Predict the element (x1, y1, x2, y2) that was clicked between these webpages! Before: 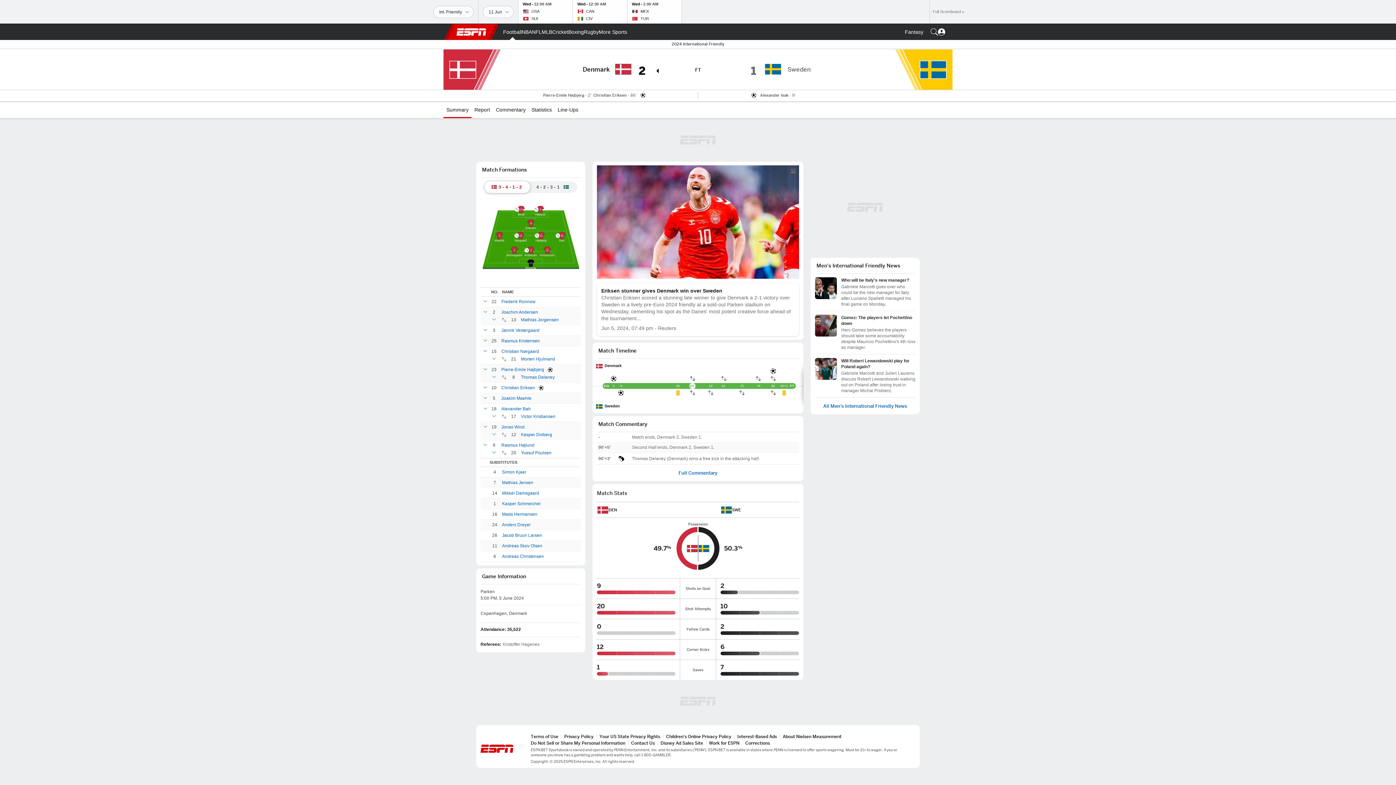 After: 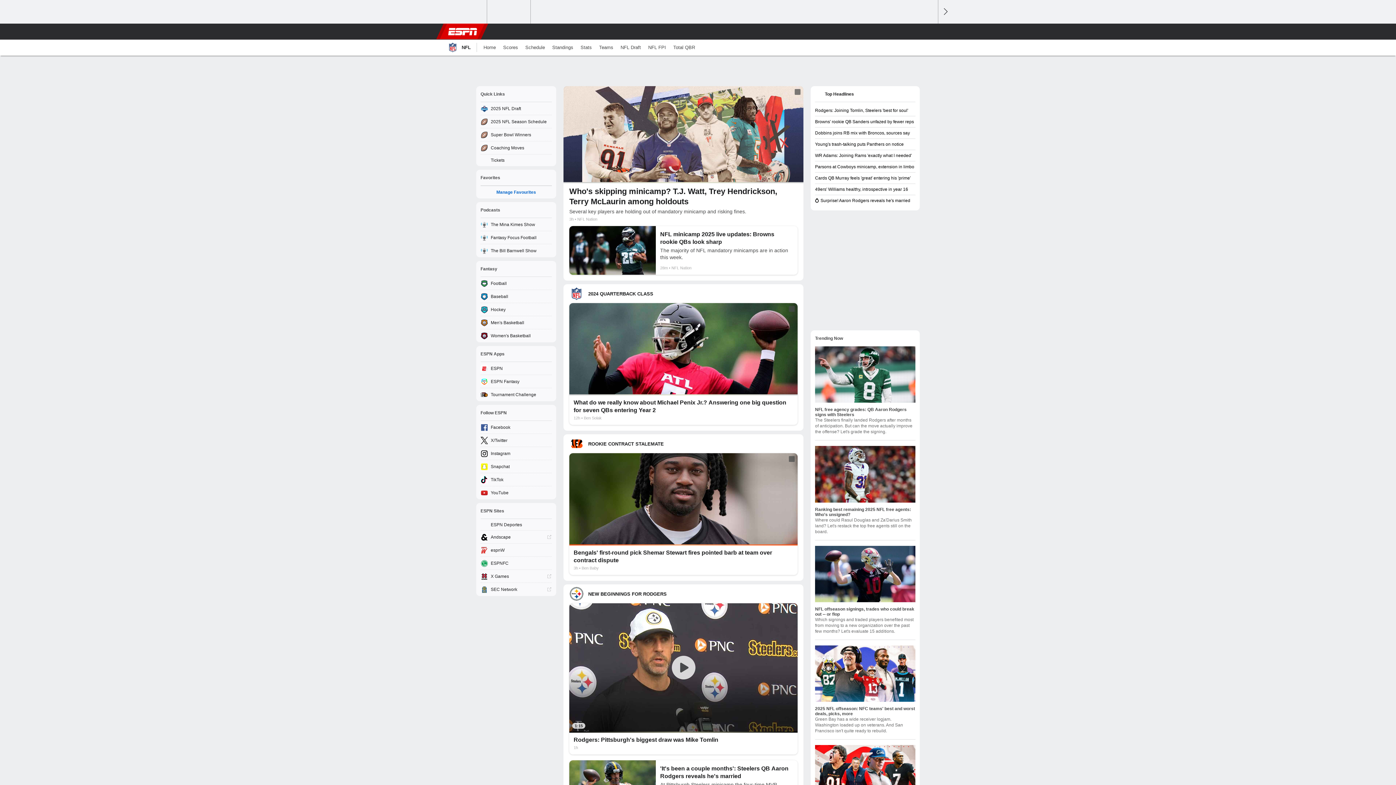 Action: bbox: (532, 24, 541, 40) label: ESPN NFL Home Page